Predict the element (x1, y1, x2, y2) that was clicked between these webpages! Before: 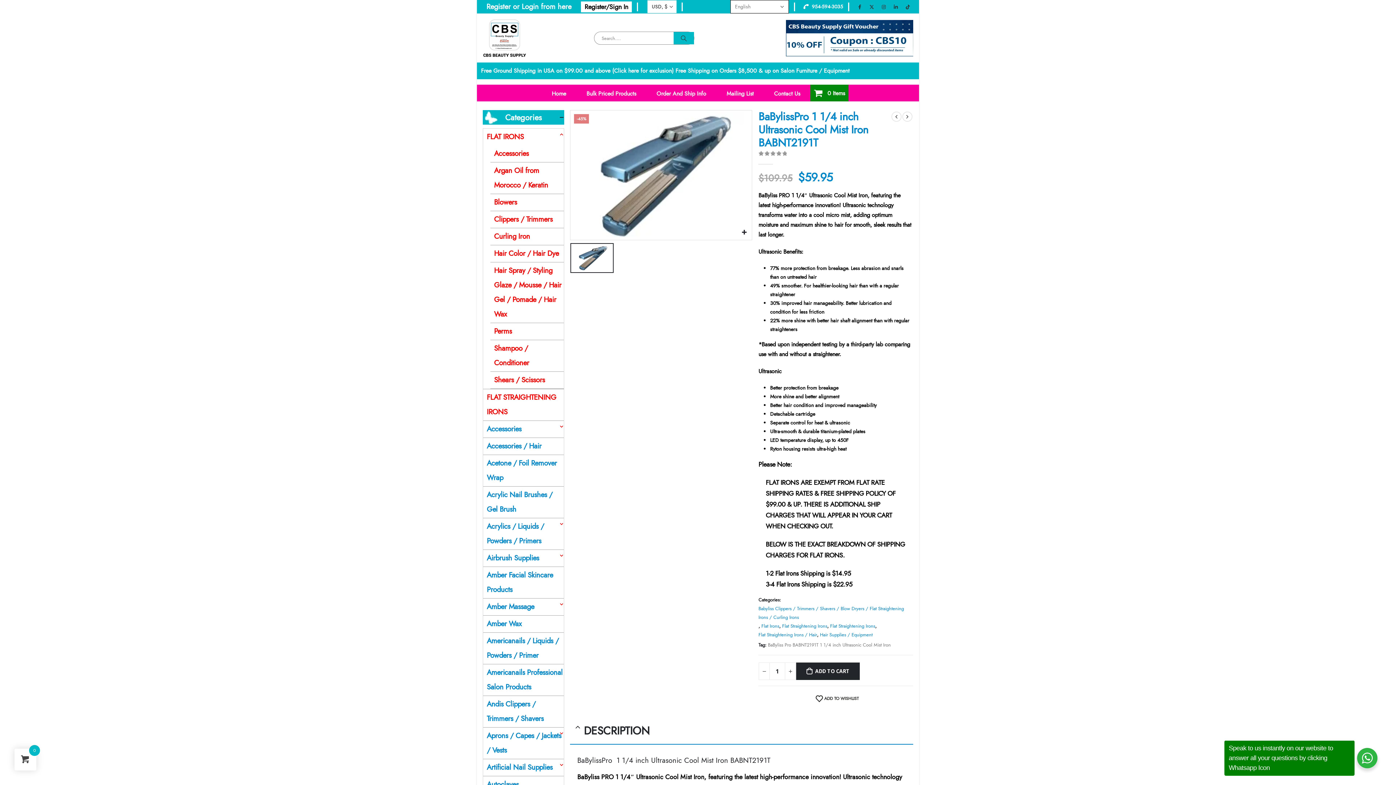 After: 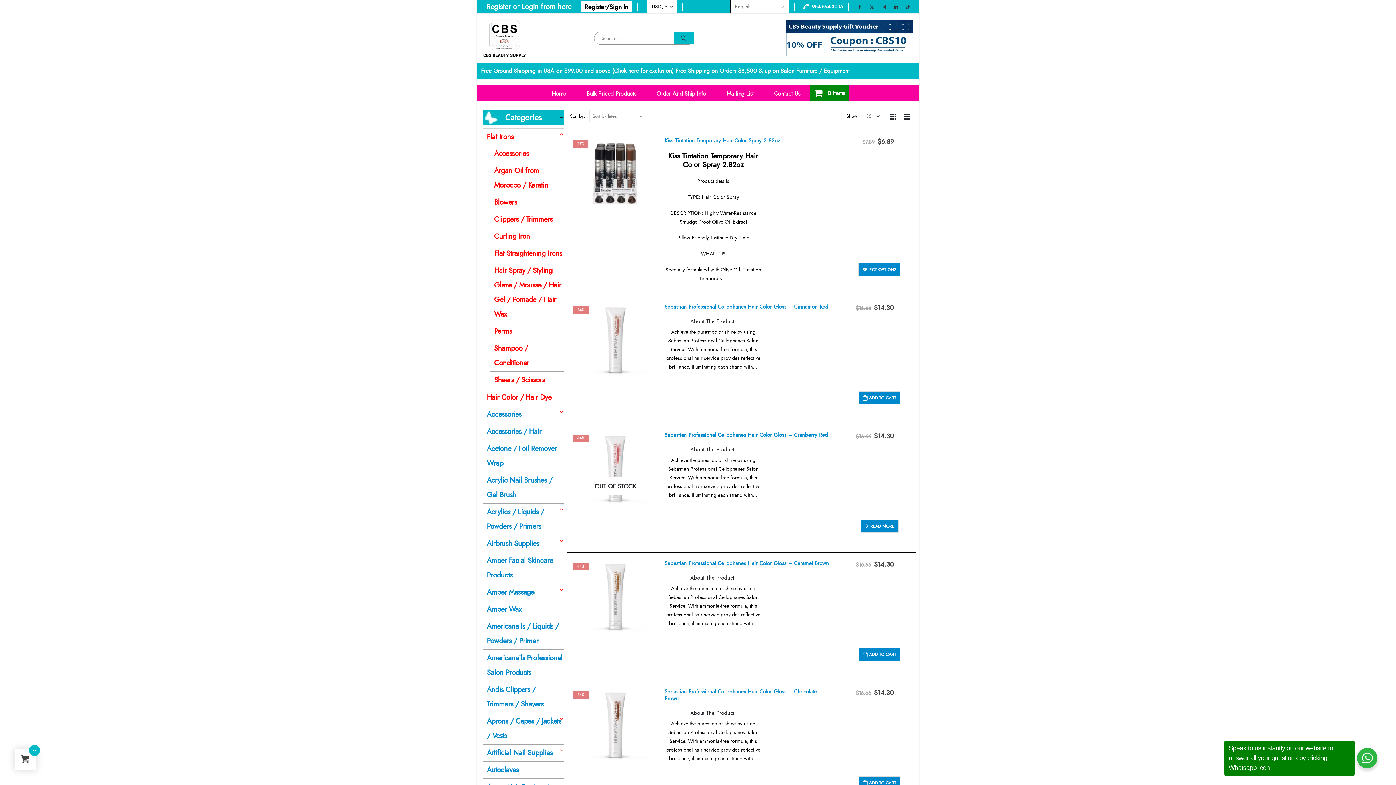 Action: label: Hair Color / Hair Dye bbox: (490, 245, 564, 262)